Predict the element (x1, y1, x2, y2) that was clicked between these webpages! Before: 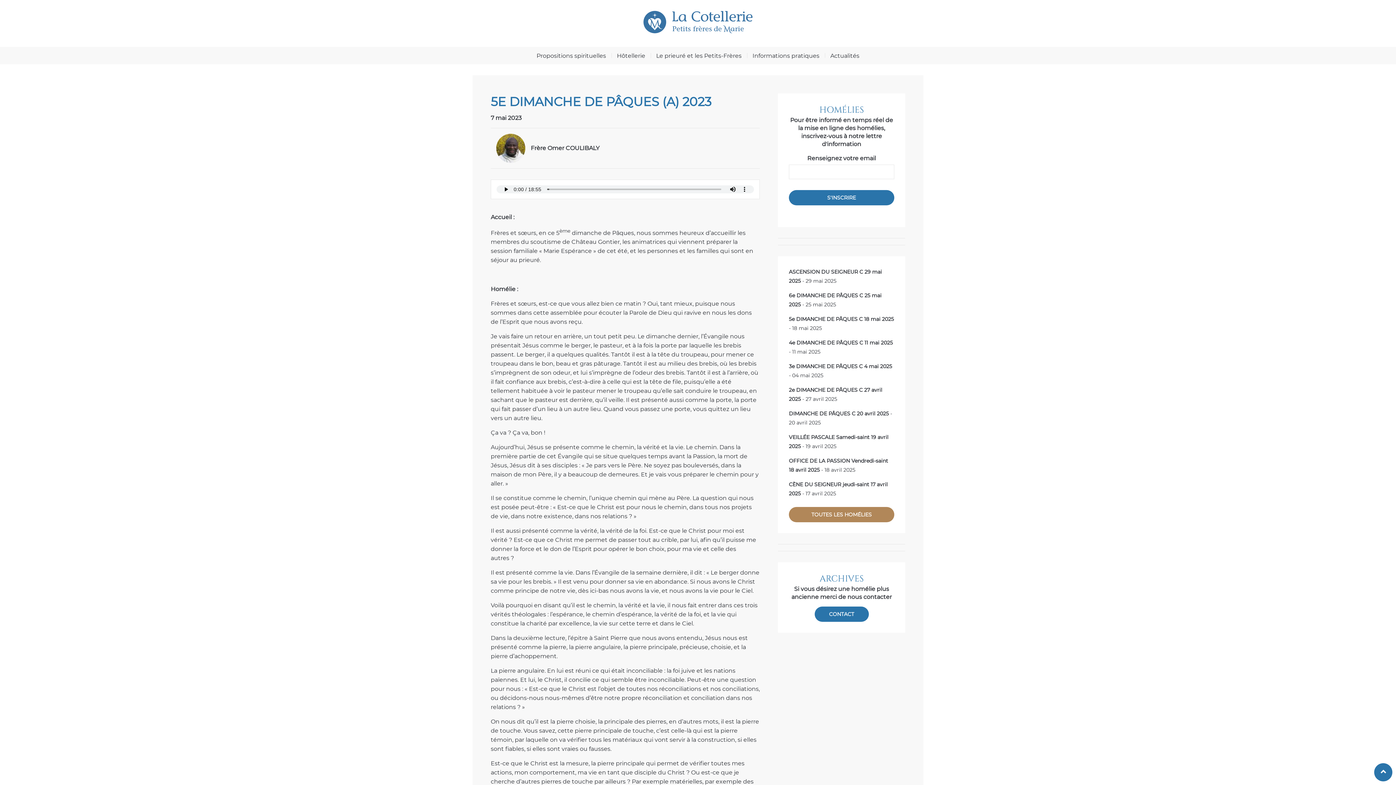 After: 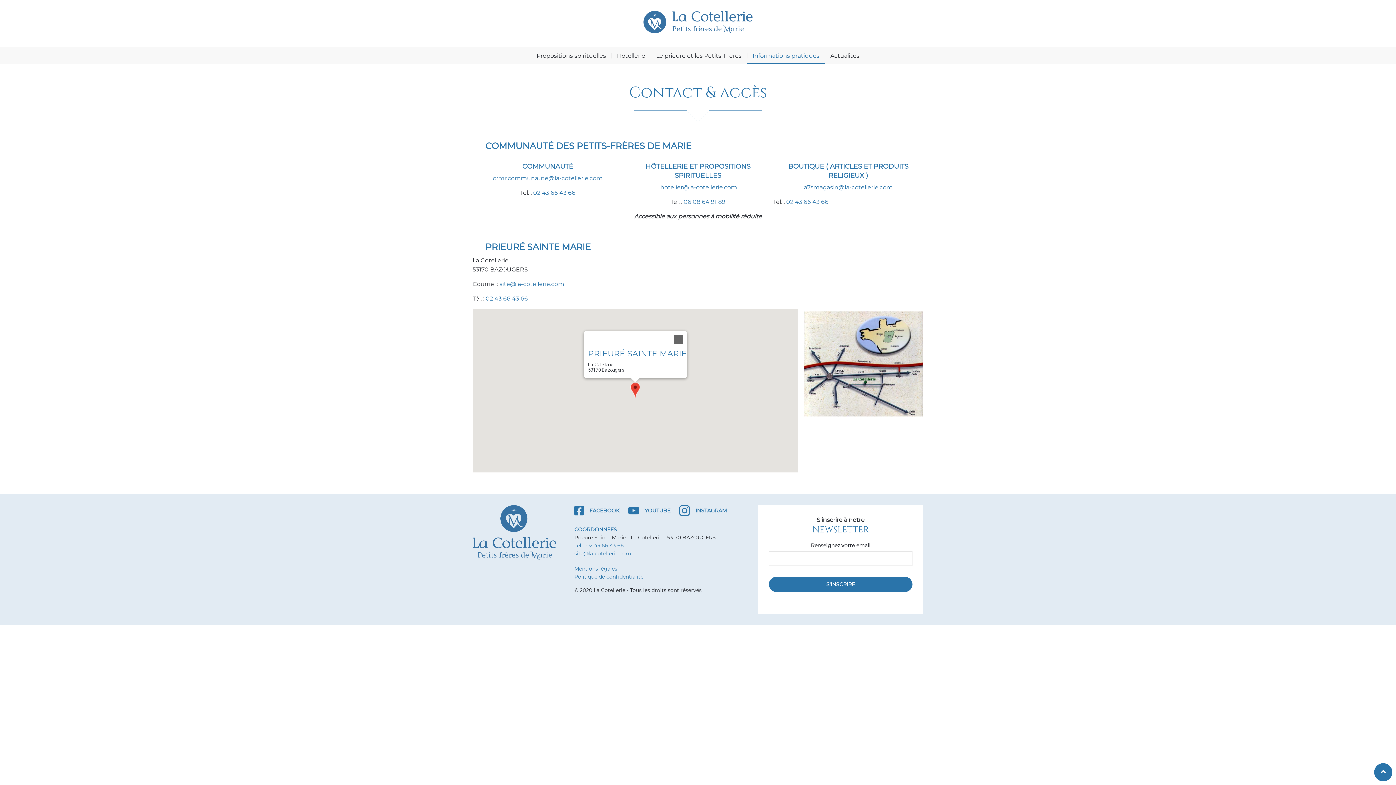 Action: bbox: (814, 607, 868, 622) label: CONTACT